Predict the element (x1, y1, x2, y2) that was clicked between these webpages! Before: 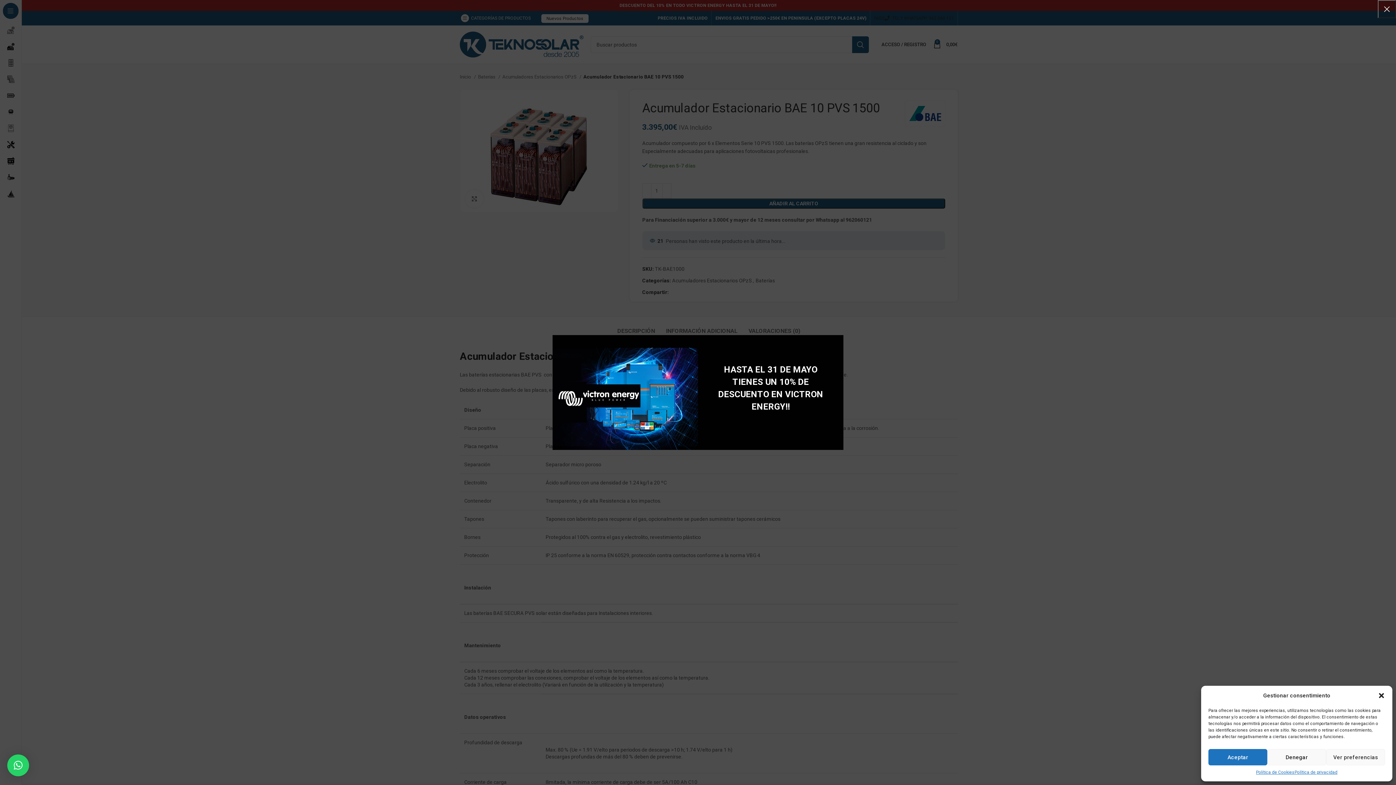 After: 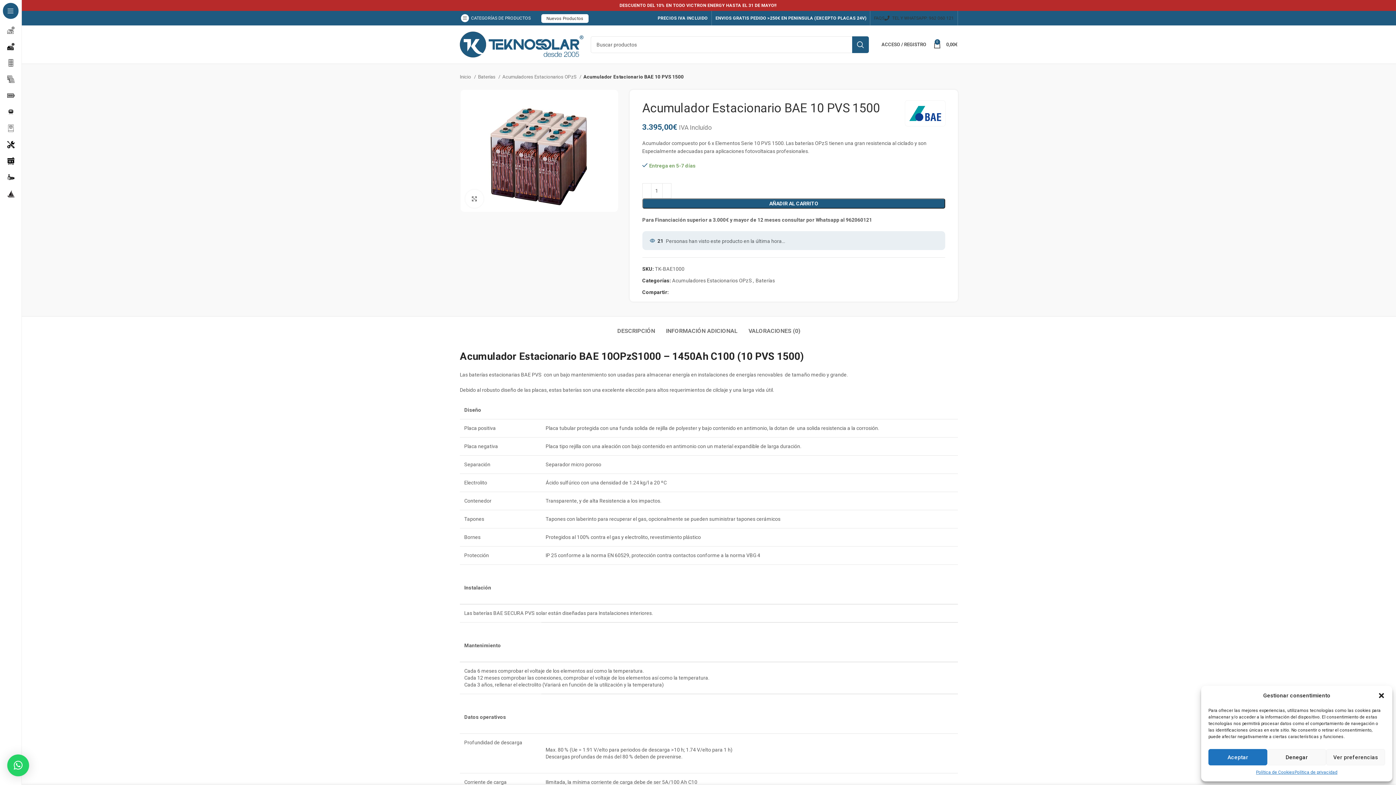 Action: bbox: (1378, 0, 1396, 18) label: ×